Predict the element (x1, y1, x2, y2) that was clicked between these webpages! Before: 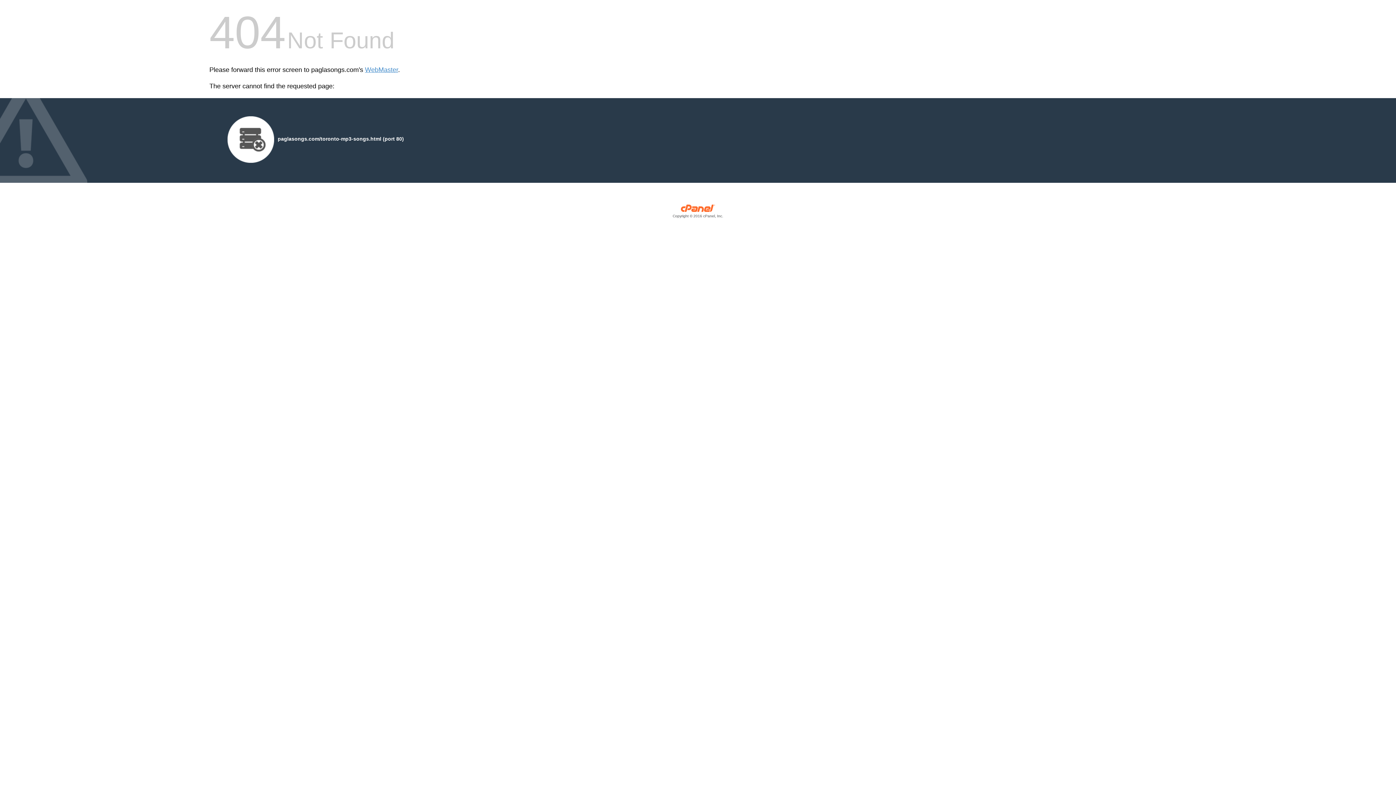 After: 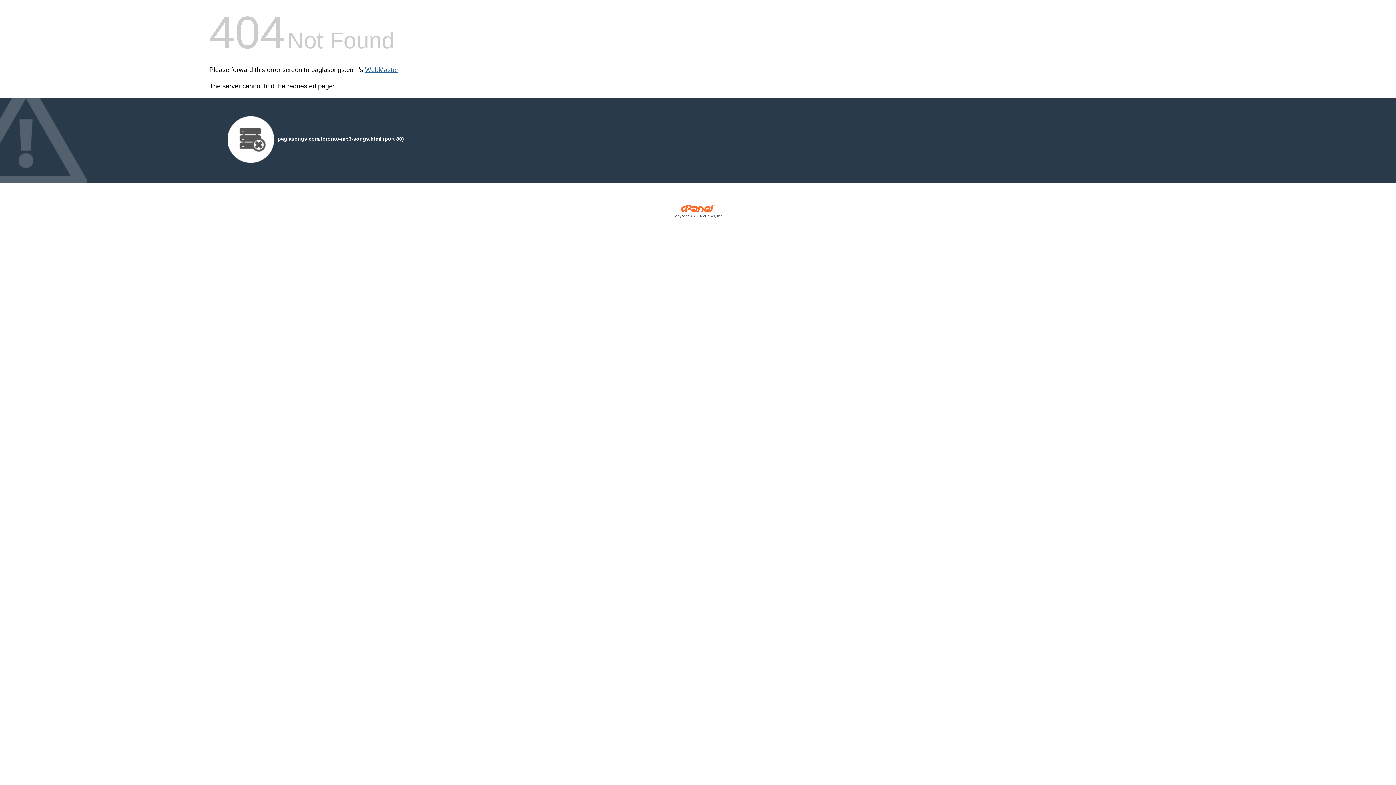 Action: label: WebMaster bbox: (365, 66, 398, 73)